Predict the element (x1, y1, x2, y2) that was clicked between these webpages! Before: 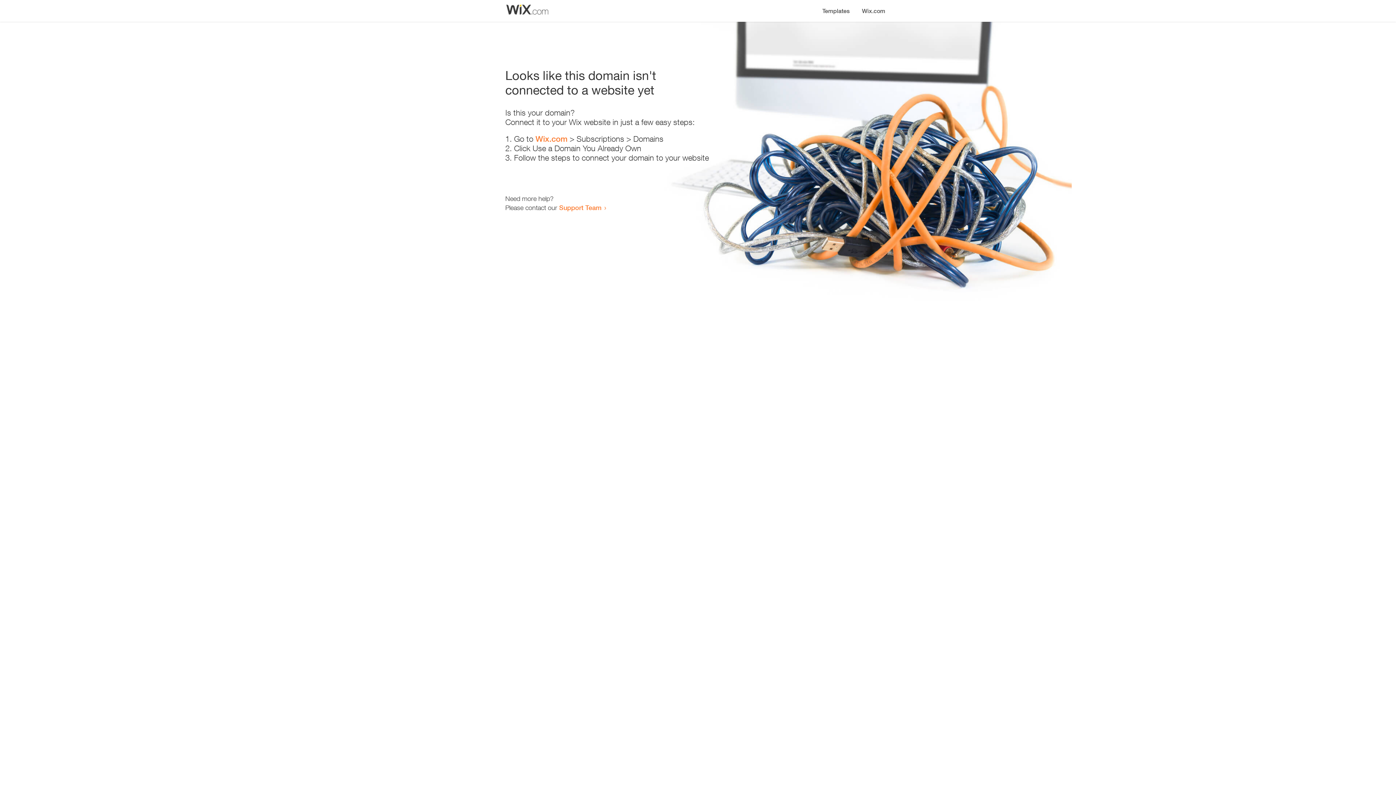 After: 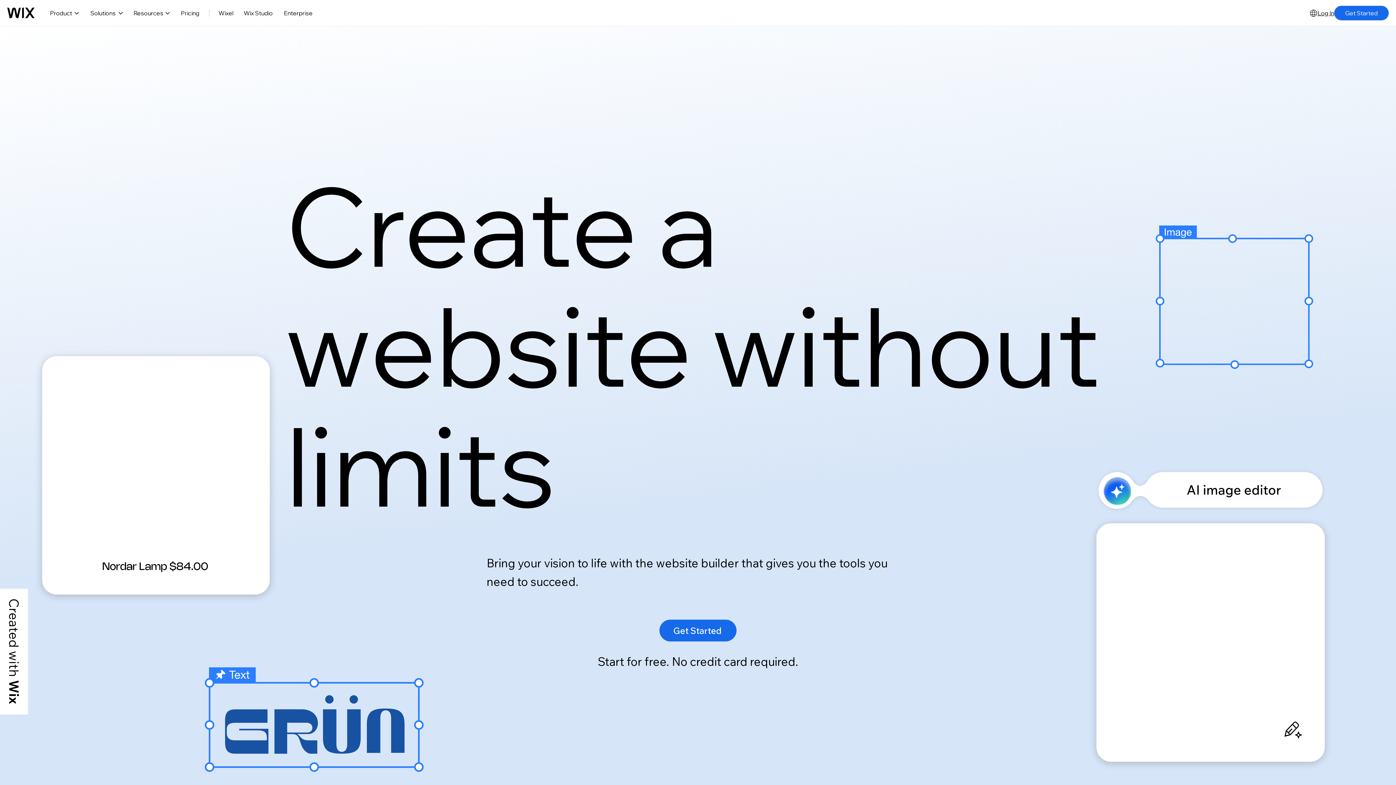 Action: label: Wix.com bbox: (535, 134, 567, 143)